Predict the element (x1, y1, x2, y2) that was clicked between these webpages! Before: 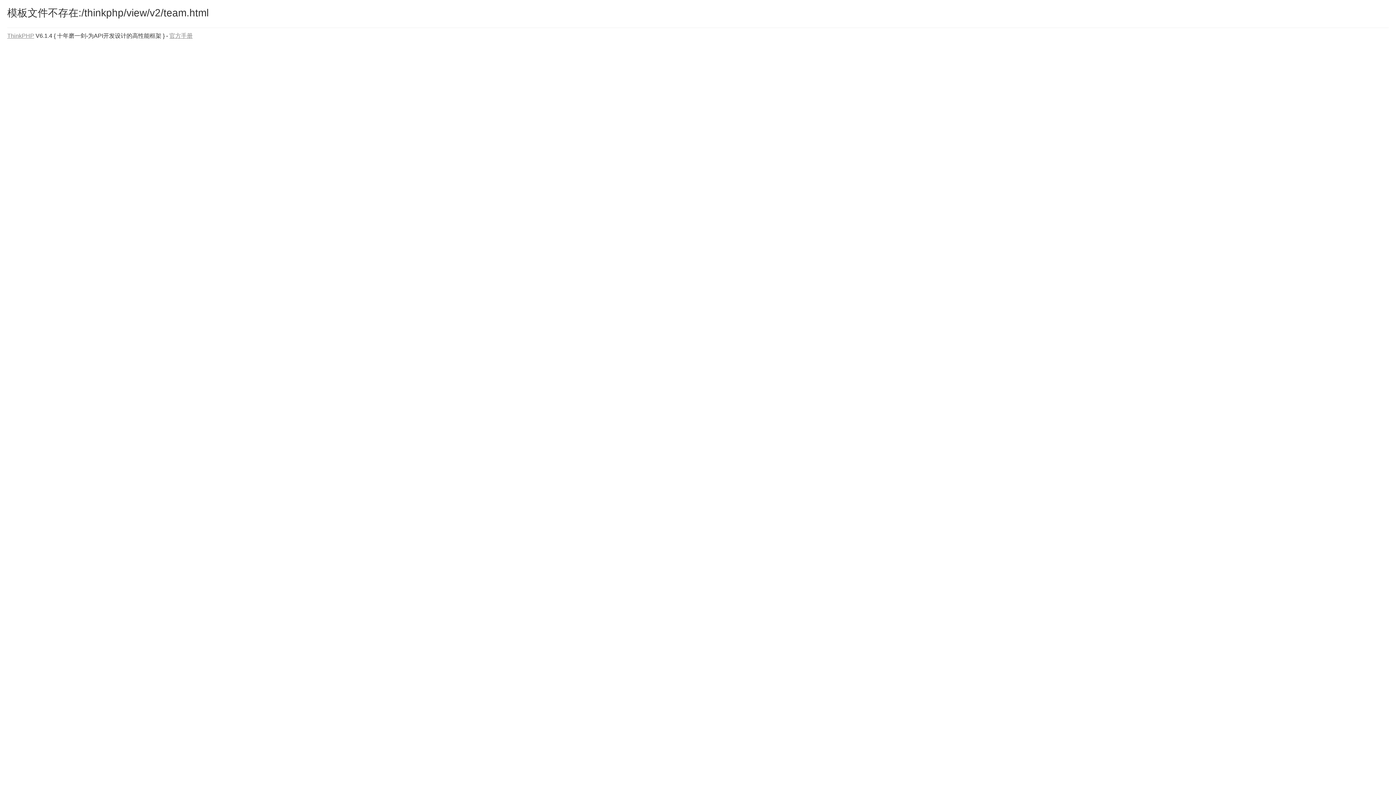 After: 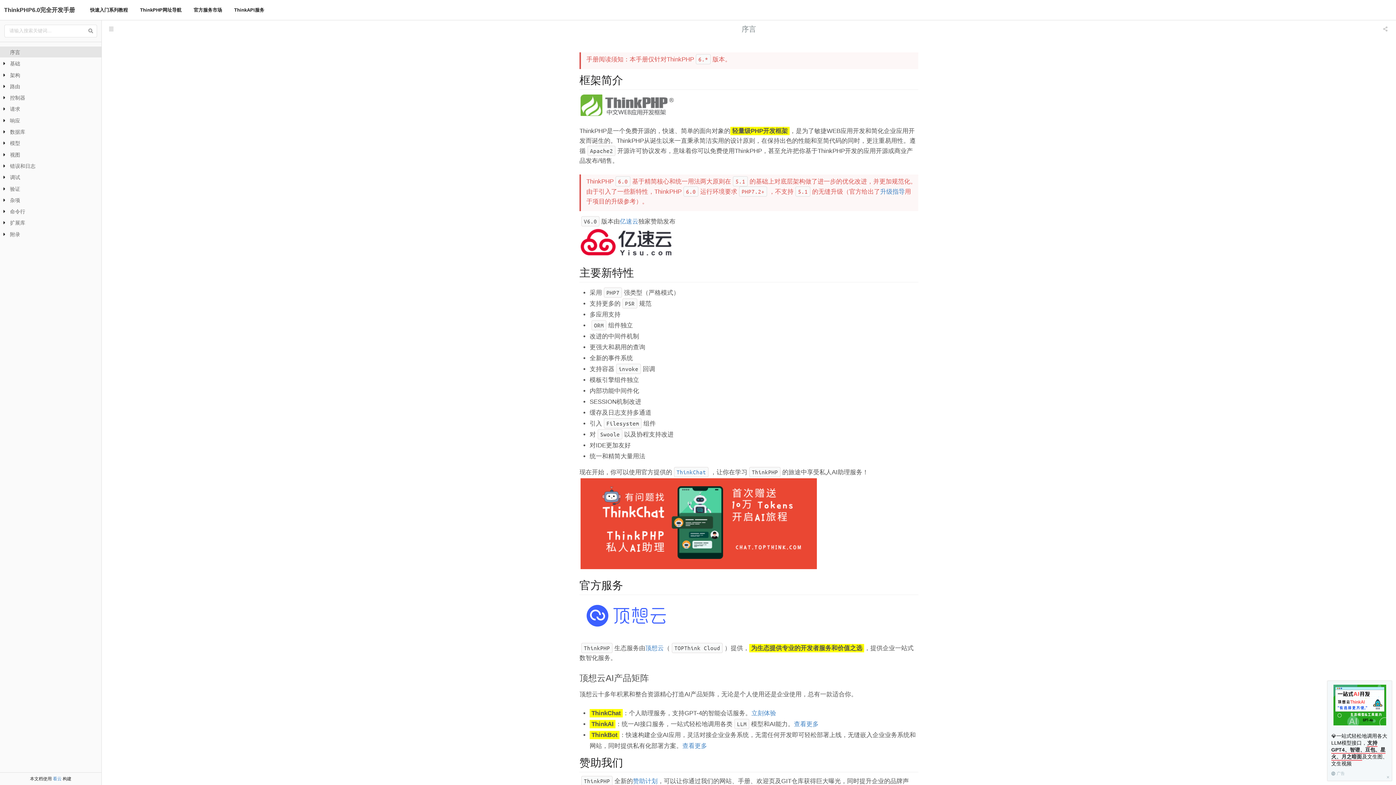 Action: bbox: (169, 32, 192, 38) label: 官方手册